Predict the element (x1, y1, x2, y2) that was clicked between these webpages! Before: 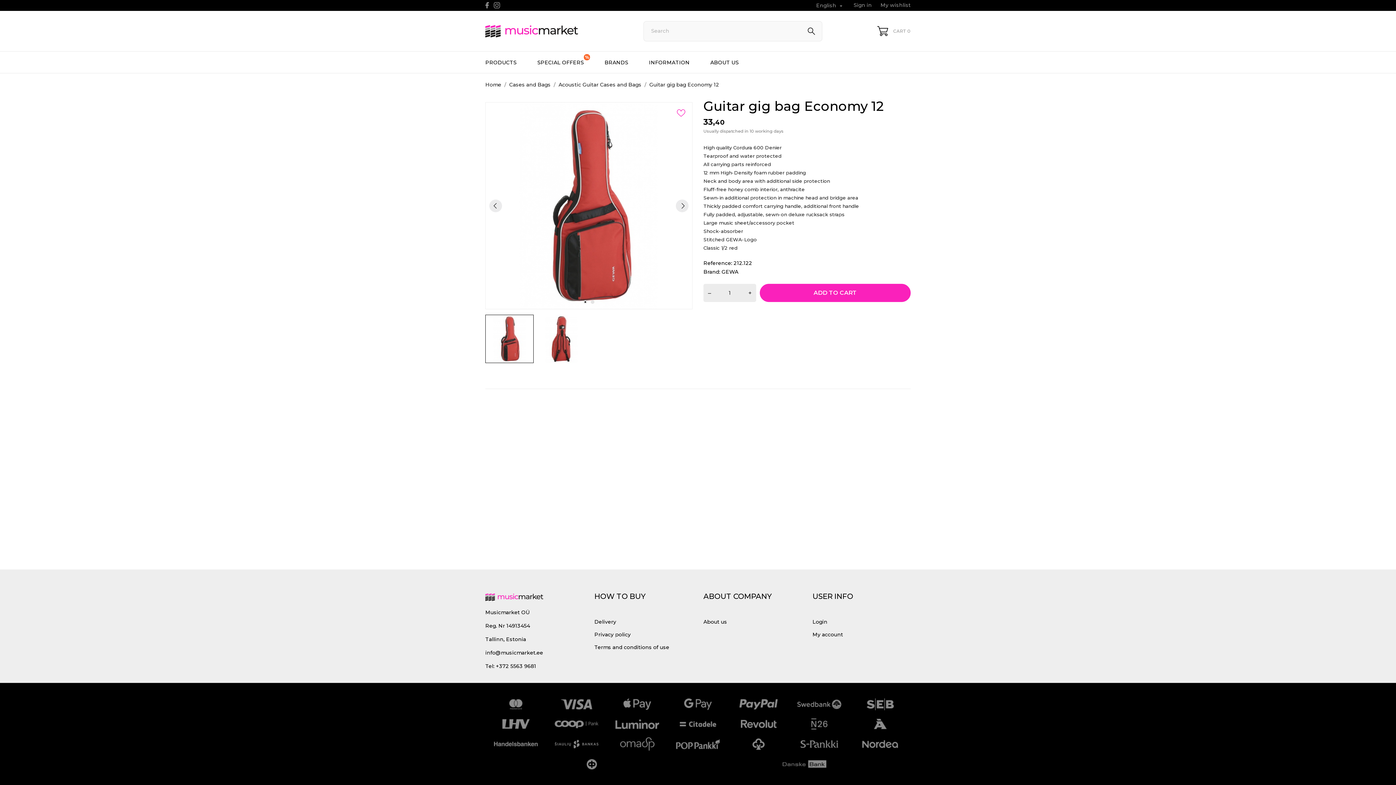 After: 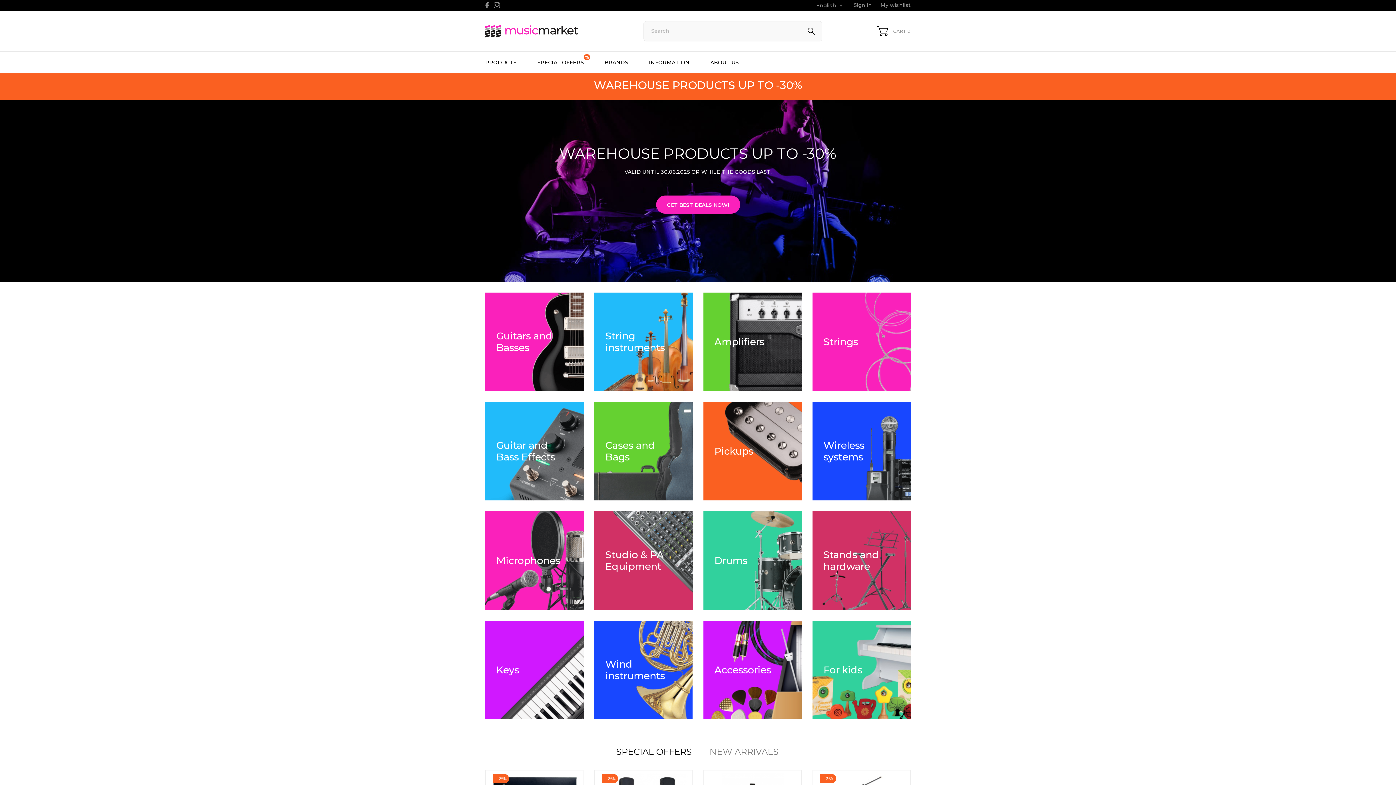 Action: label: MusicMarket bbox: (485, 24, 627, 37)